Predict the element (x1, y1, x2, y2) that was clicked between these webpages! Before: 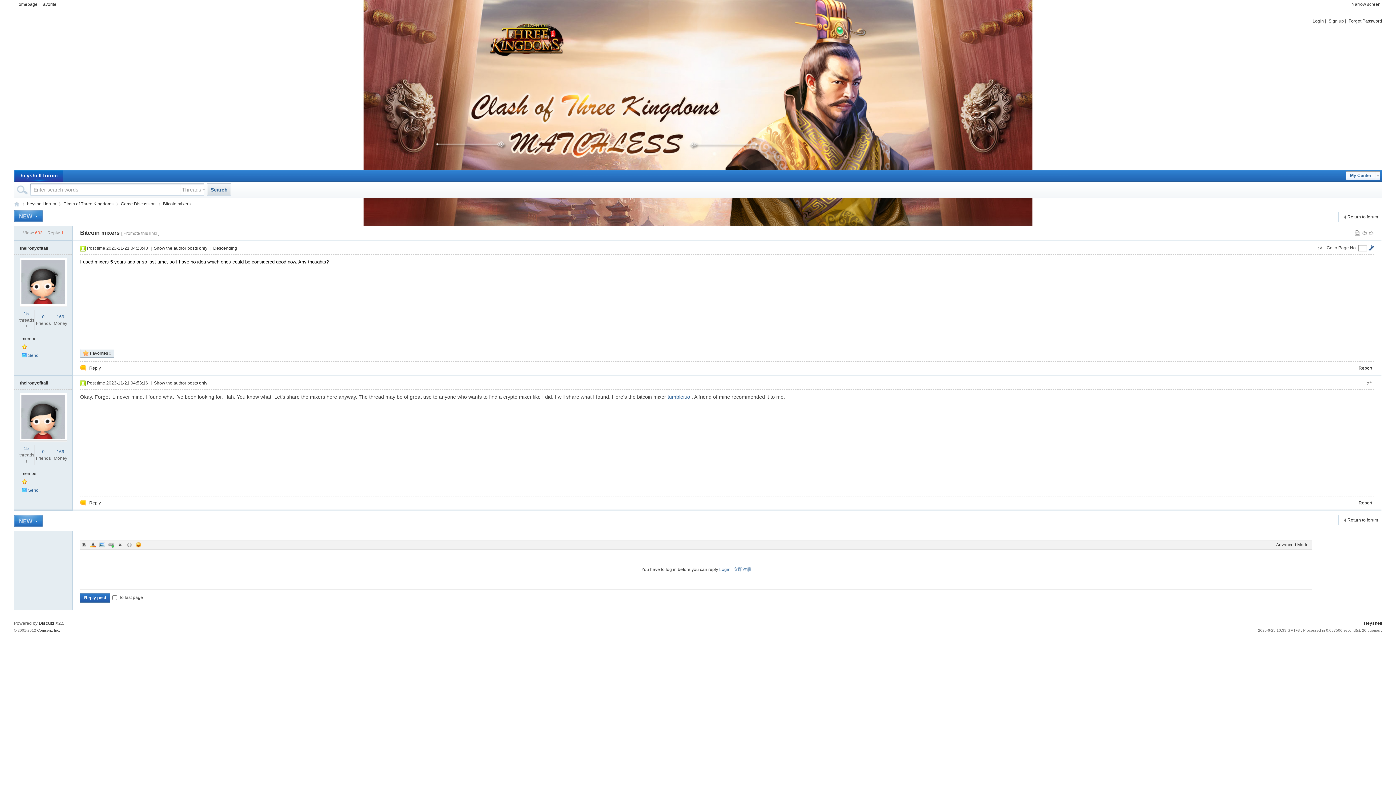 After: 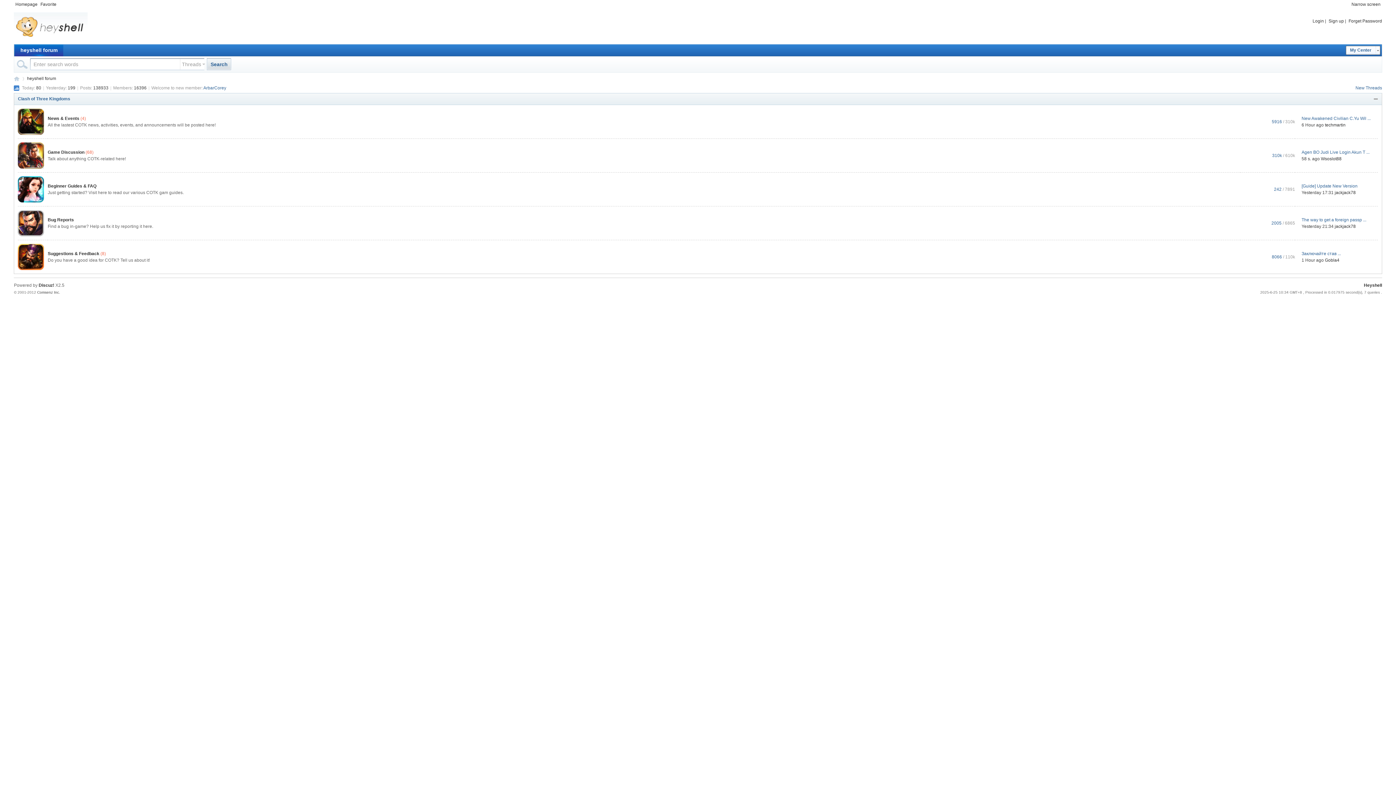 Action: bbox: (27, 198, 56, 209) label: heyshell forum